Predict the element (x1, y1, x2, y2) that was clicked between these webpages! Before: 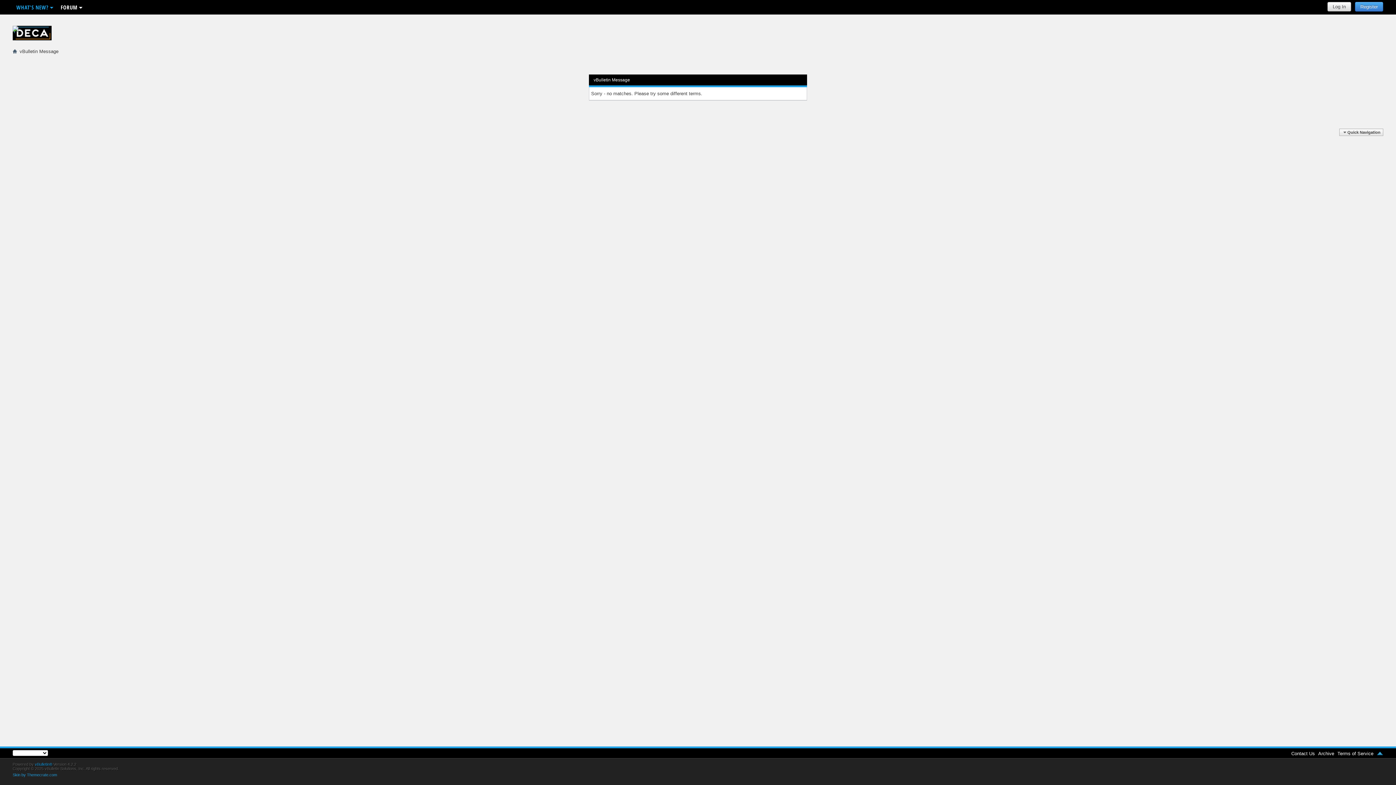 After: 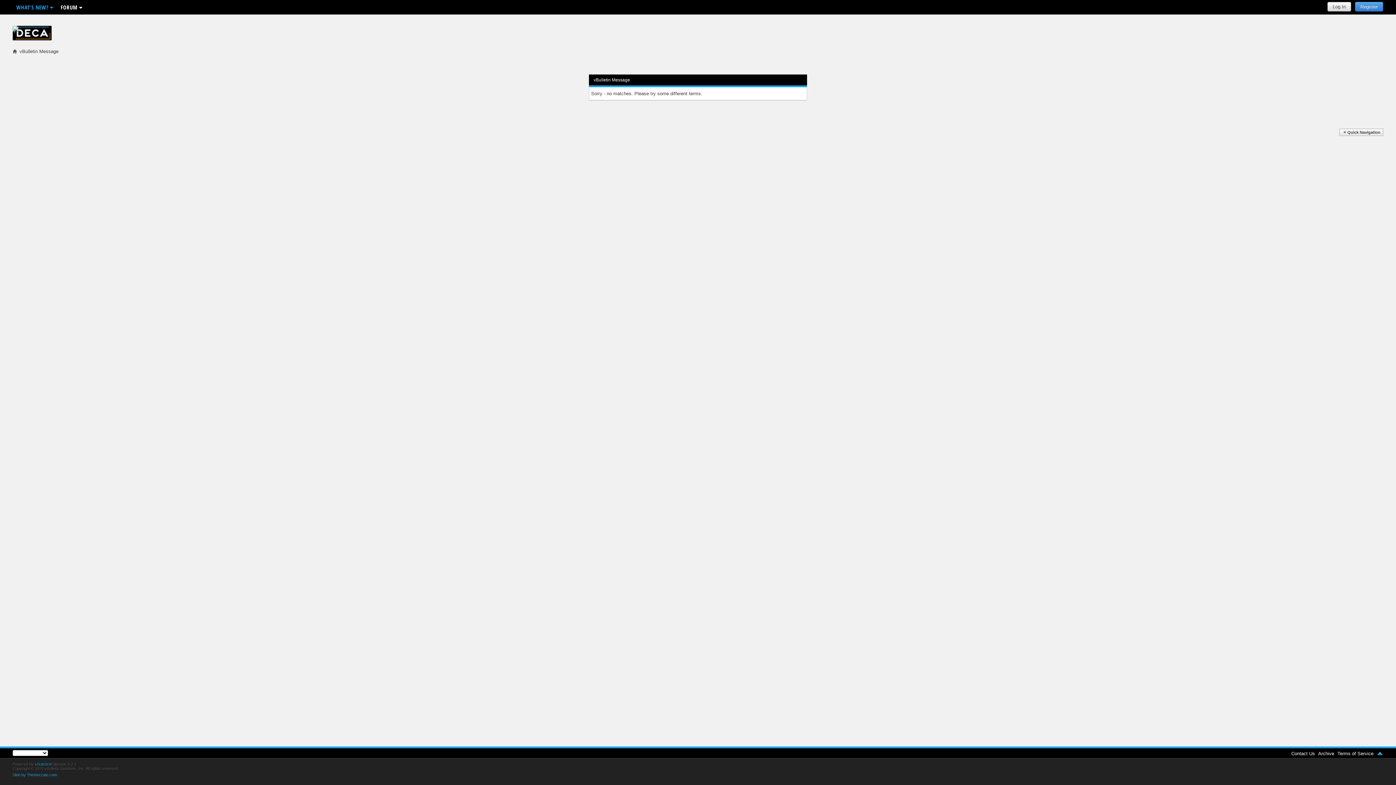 Action: bbox: (1377, 751, 1383, 756)